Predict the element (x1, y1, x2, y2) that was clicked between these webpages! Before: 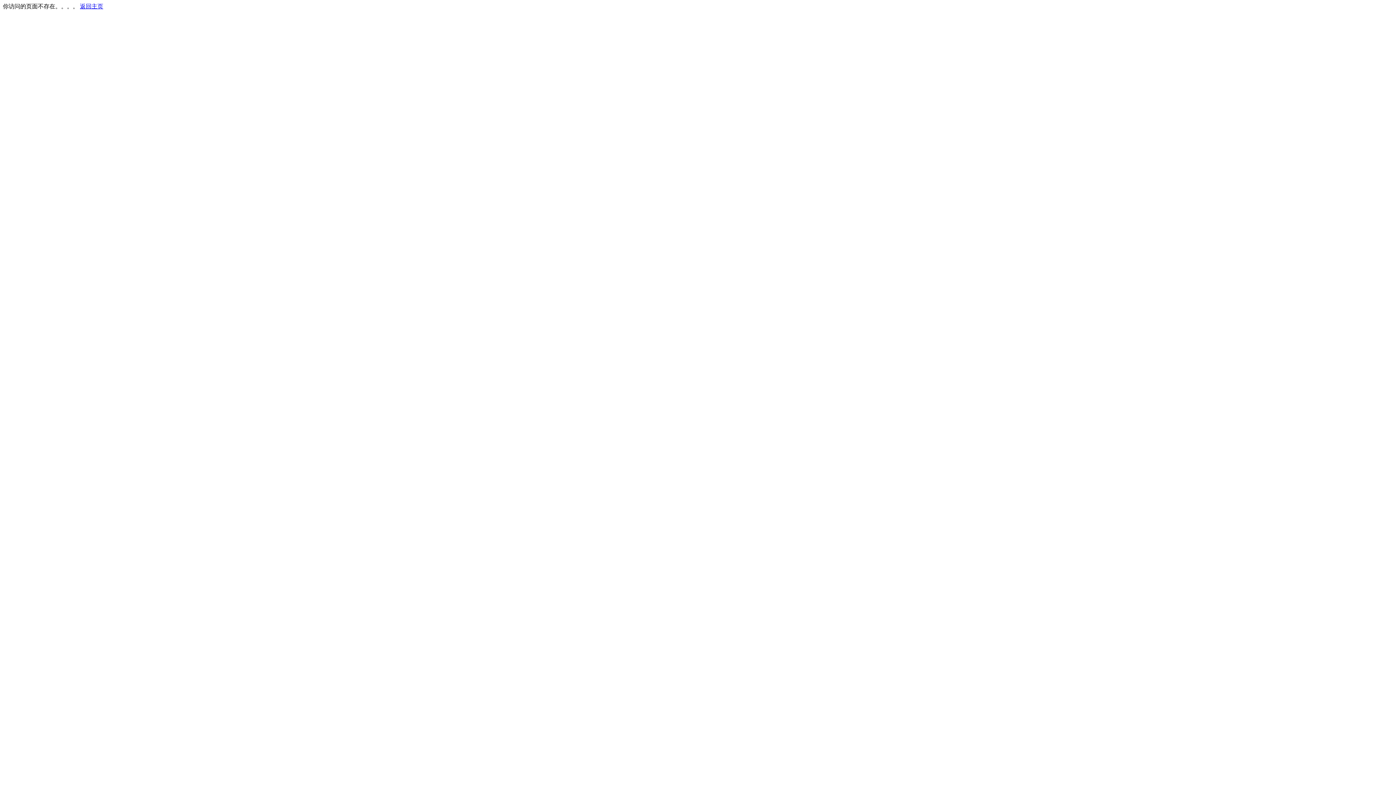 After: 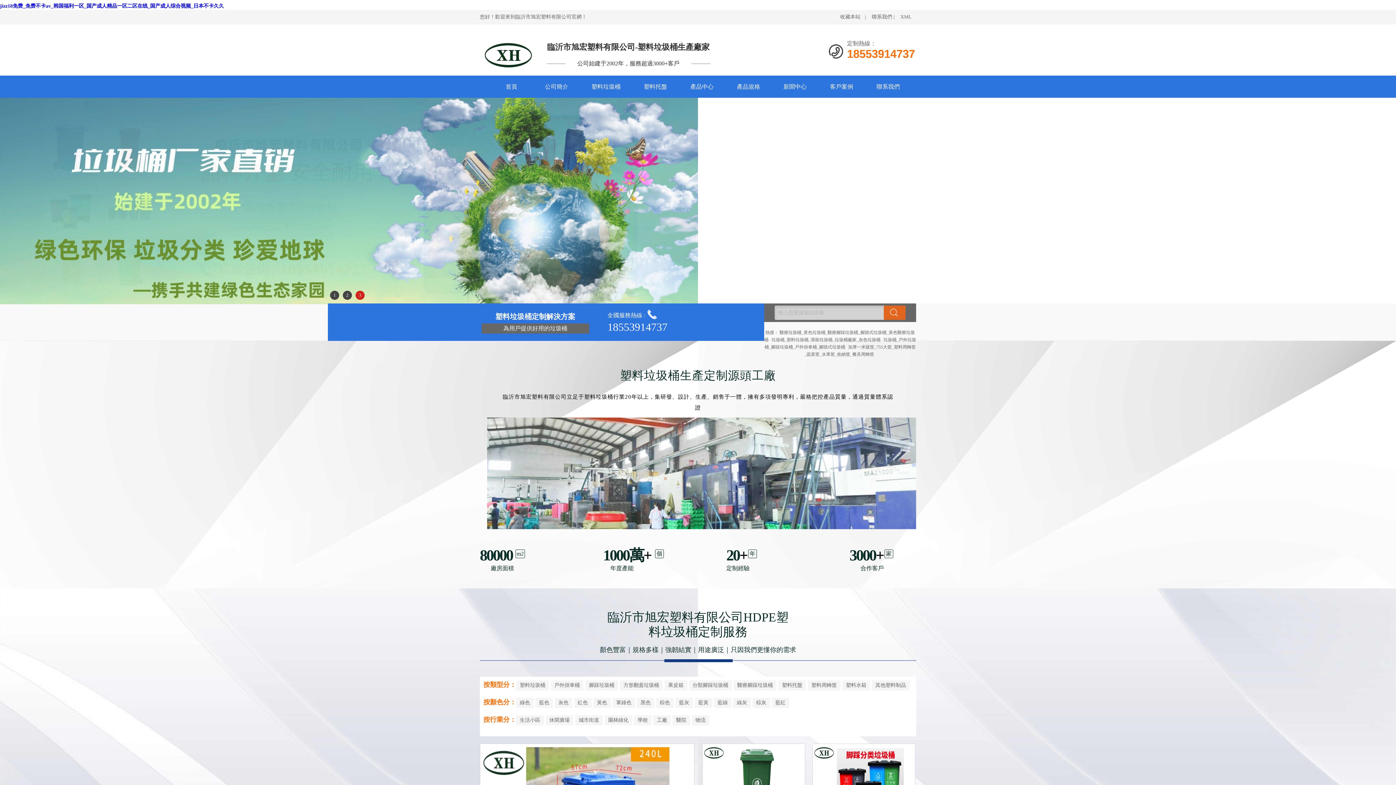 Action: label: 返回主页 bbox: (80, 3, 103, 9)